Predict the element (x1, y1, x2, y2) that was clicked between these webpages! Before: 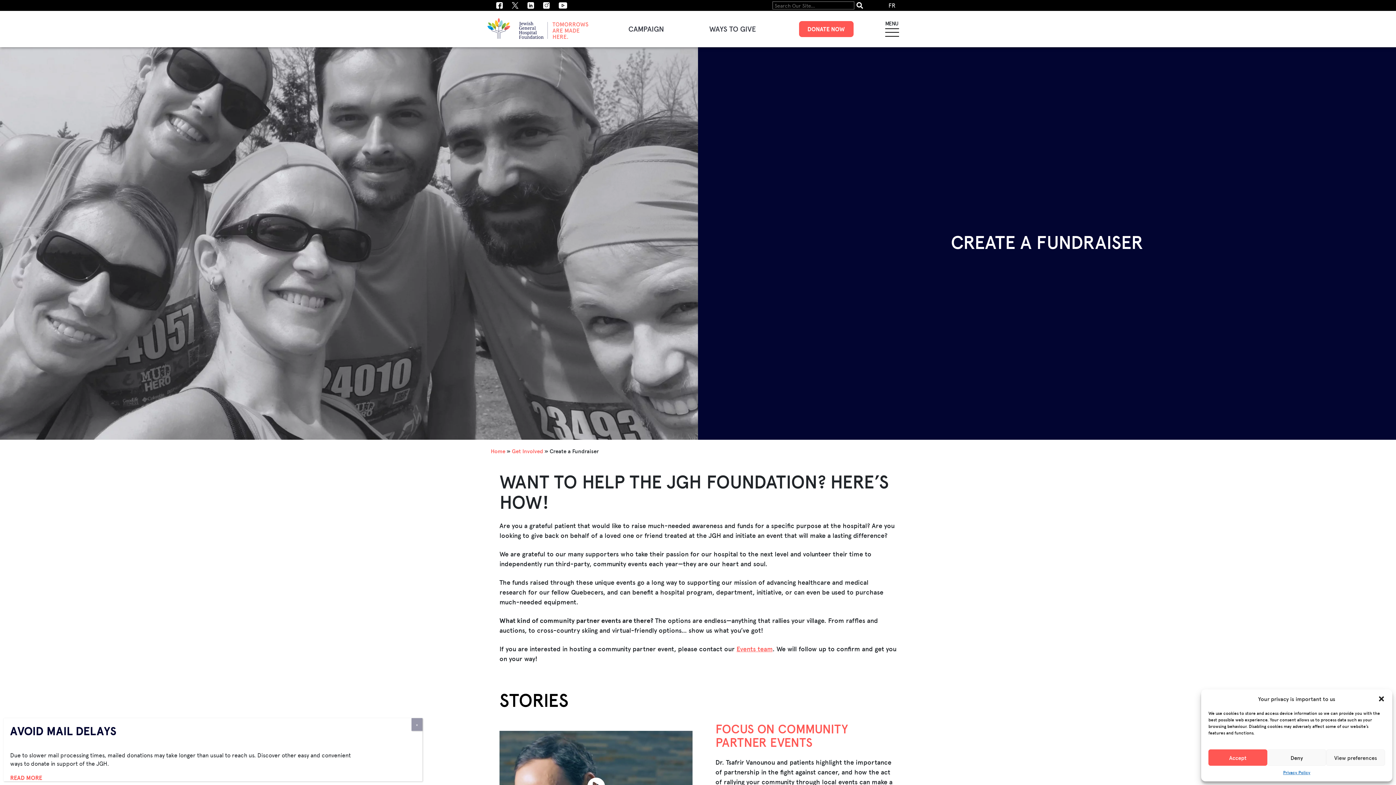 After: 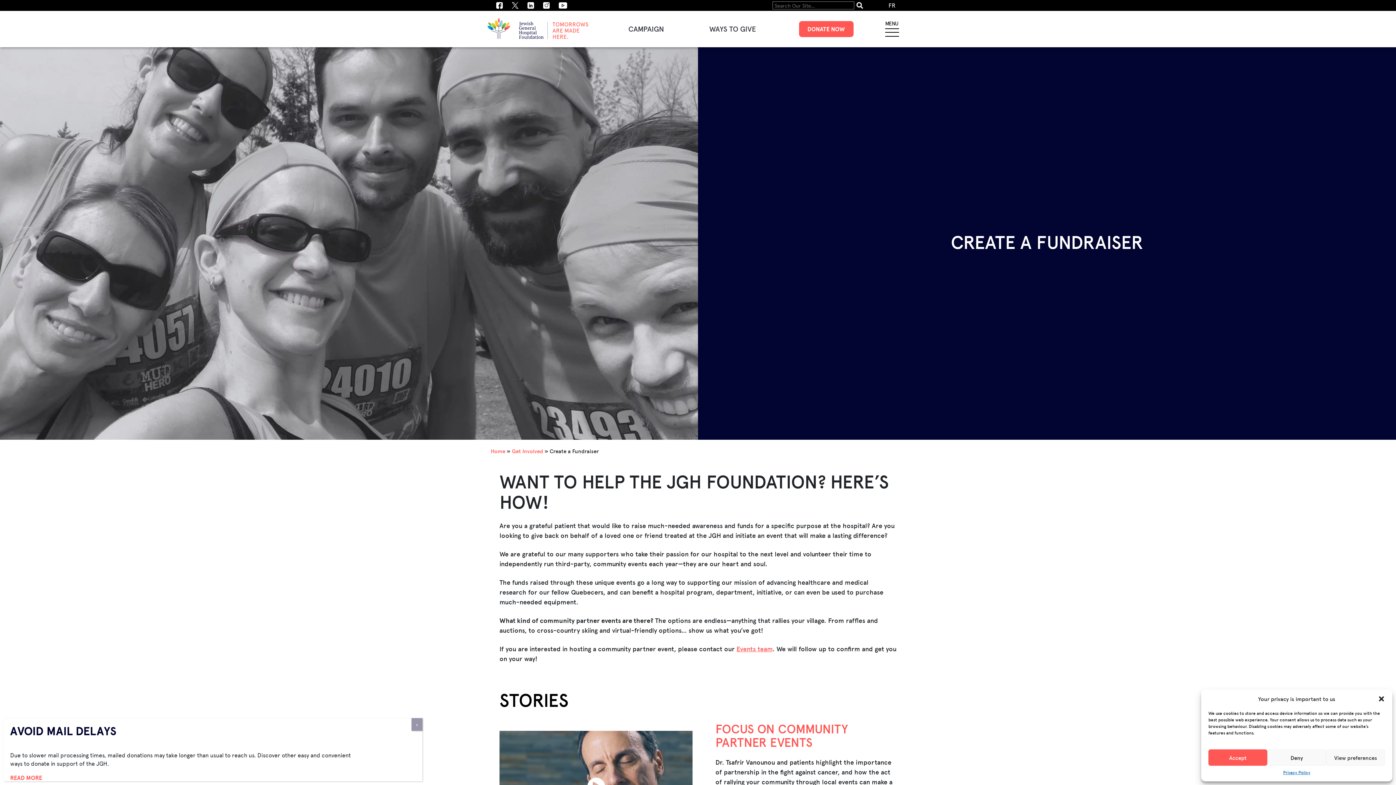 Action: label: Events team bbox: (736, 644, 772, 653)